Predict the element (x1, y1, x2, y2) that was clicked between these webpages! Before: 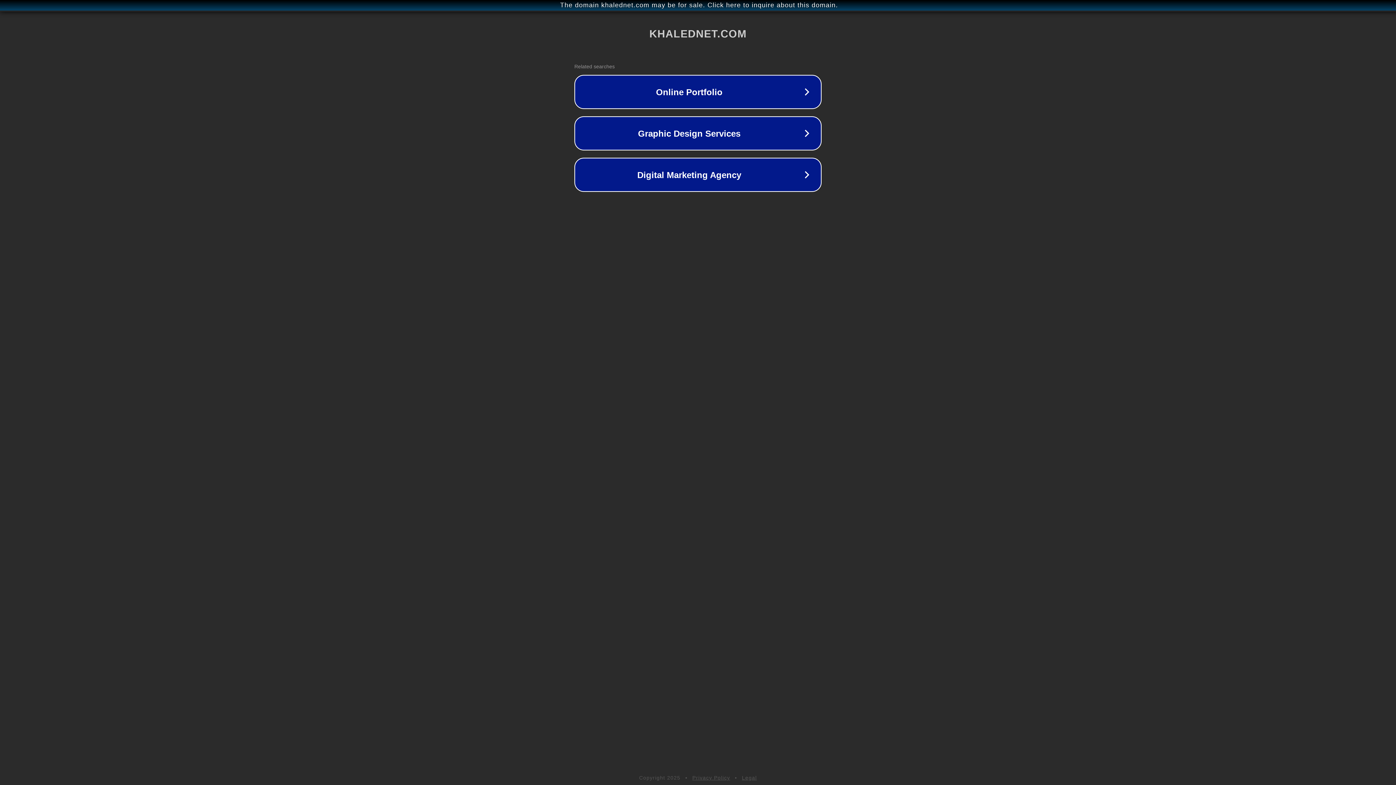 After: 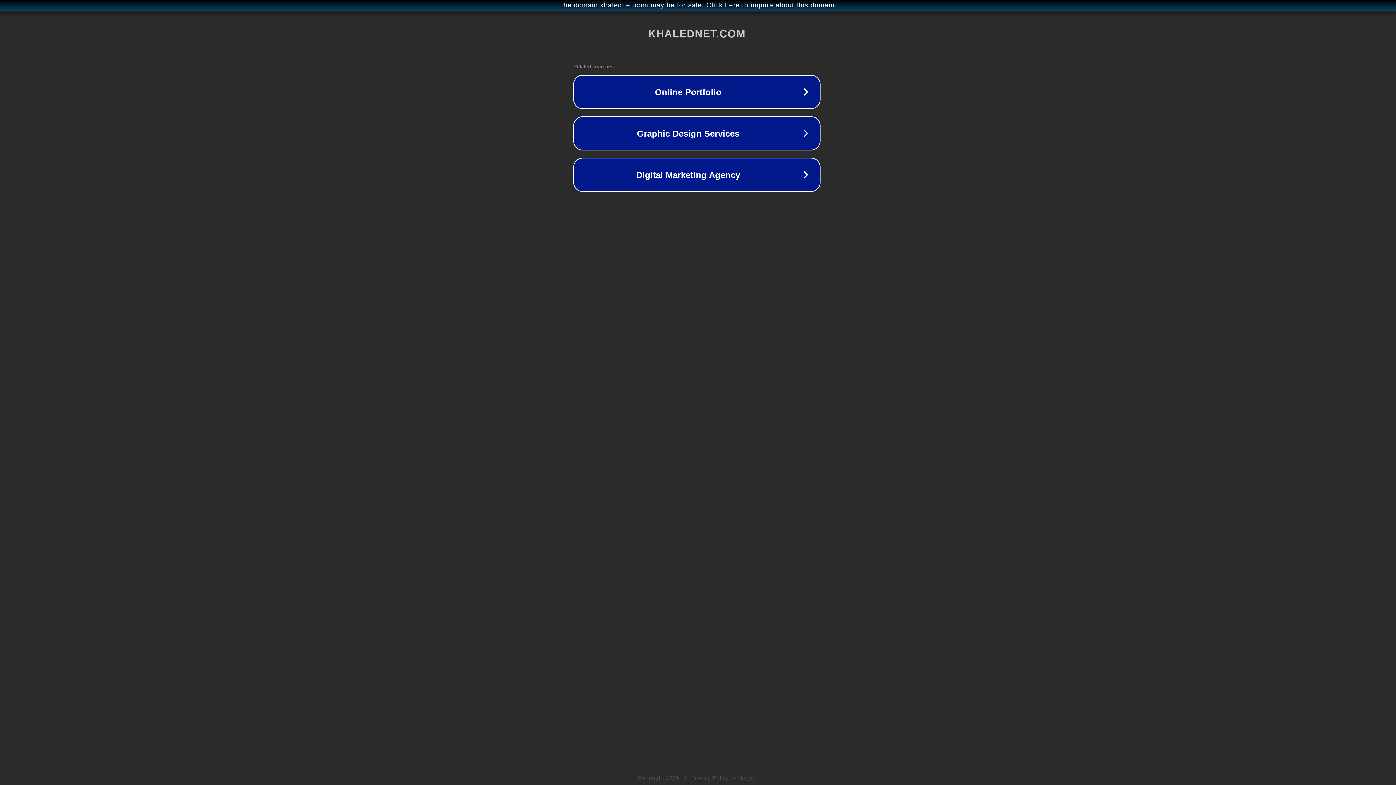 Action: label: The domain khalednet.com may be for sale. Click here to inquire about this domain. bbox: (1, 1, 1397, 9)